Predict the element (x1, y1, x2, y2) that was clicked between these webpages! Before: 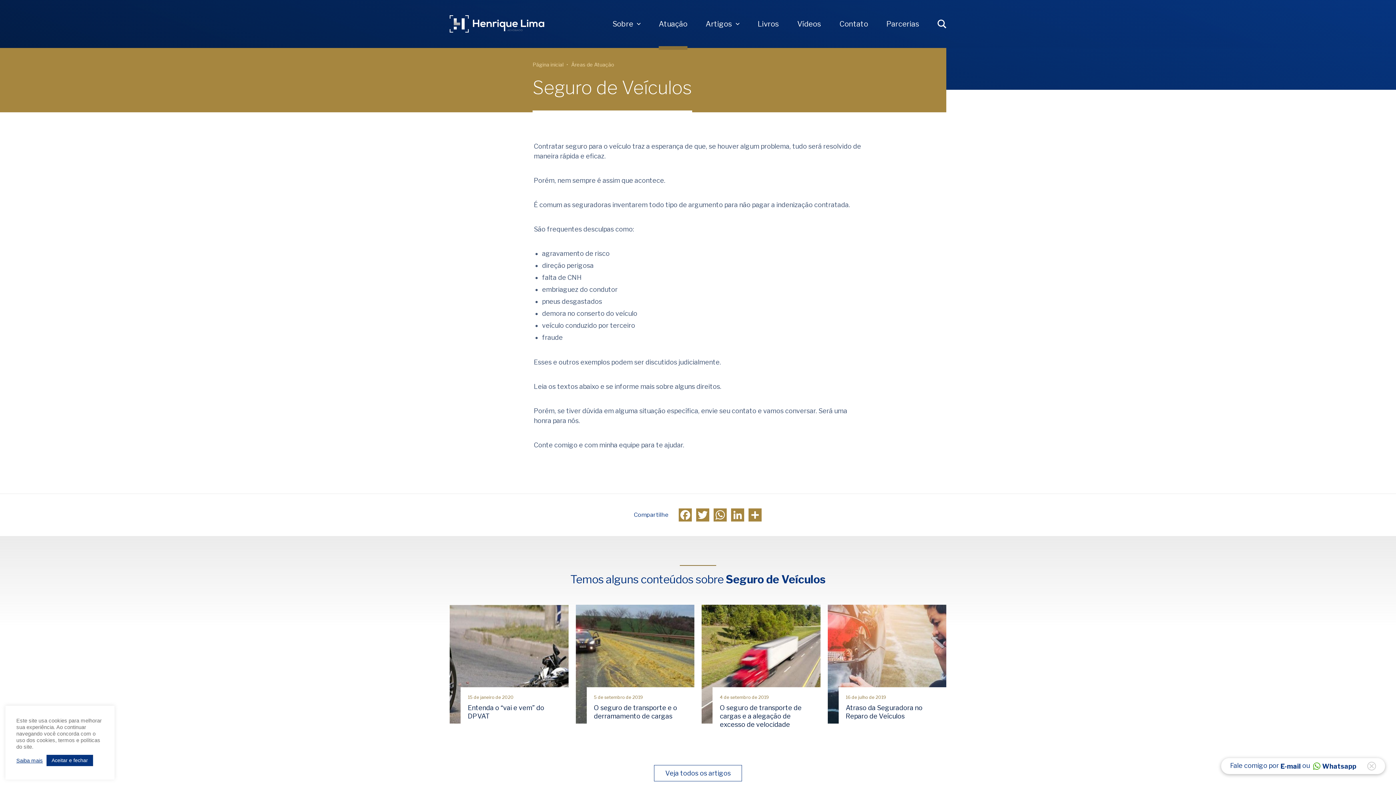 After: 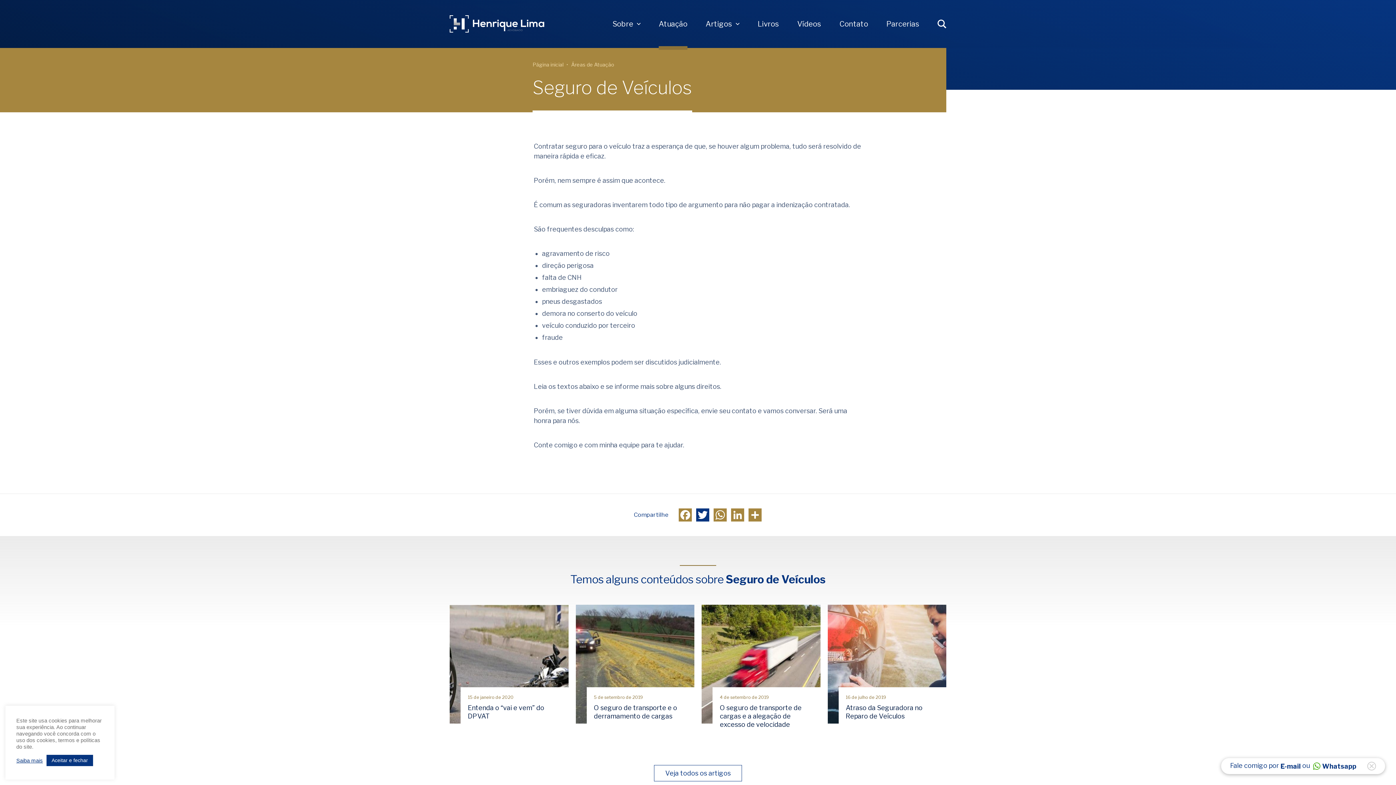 Action: bbox: (695, 508, 710, 521) label: Twitter